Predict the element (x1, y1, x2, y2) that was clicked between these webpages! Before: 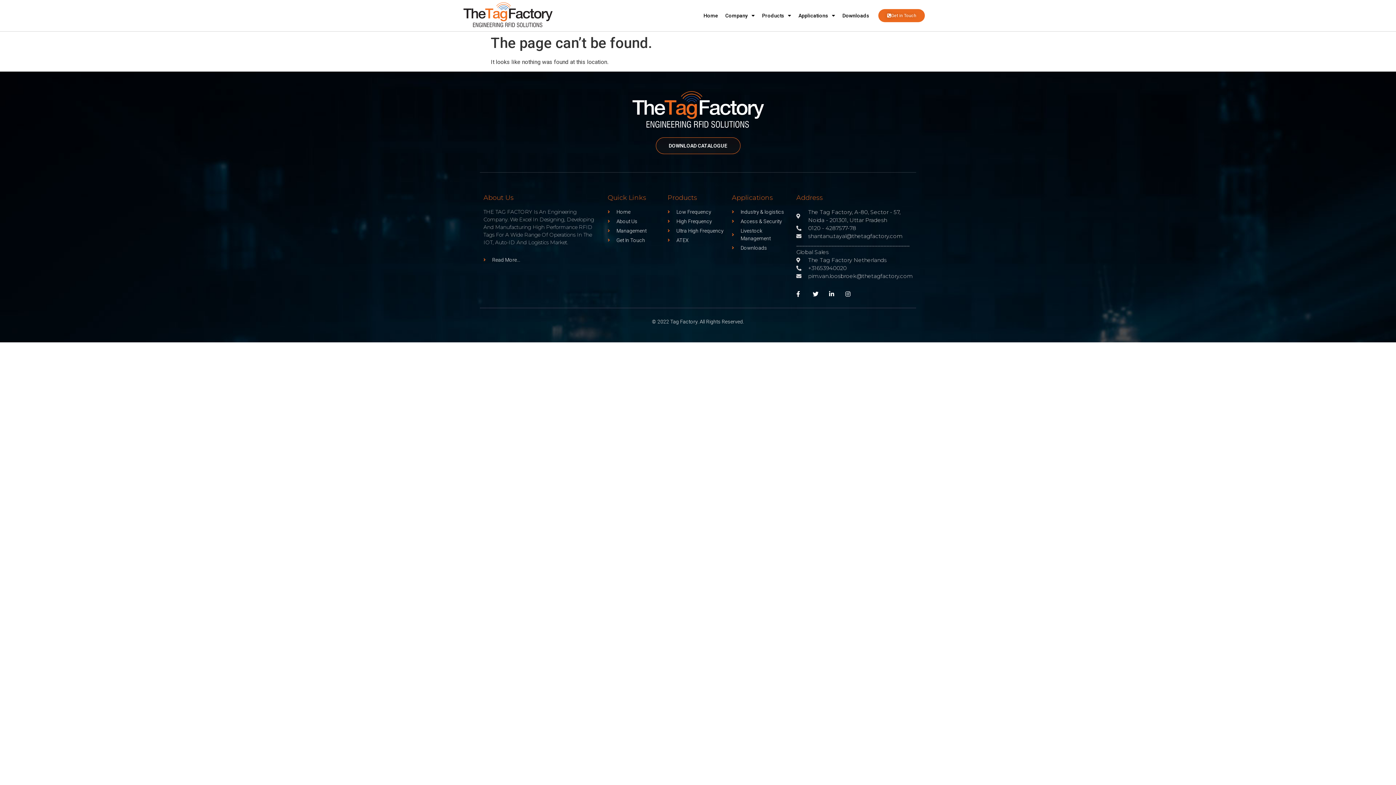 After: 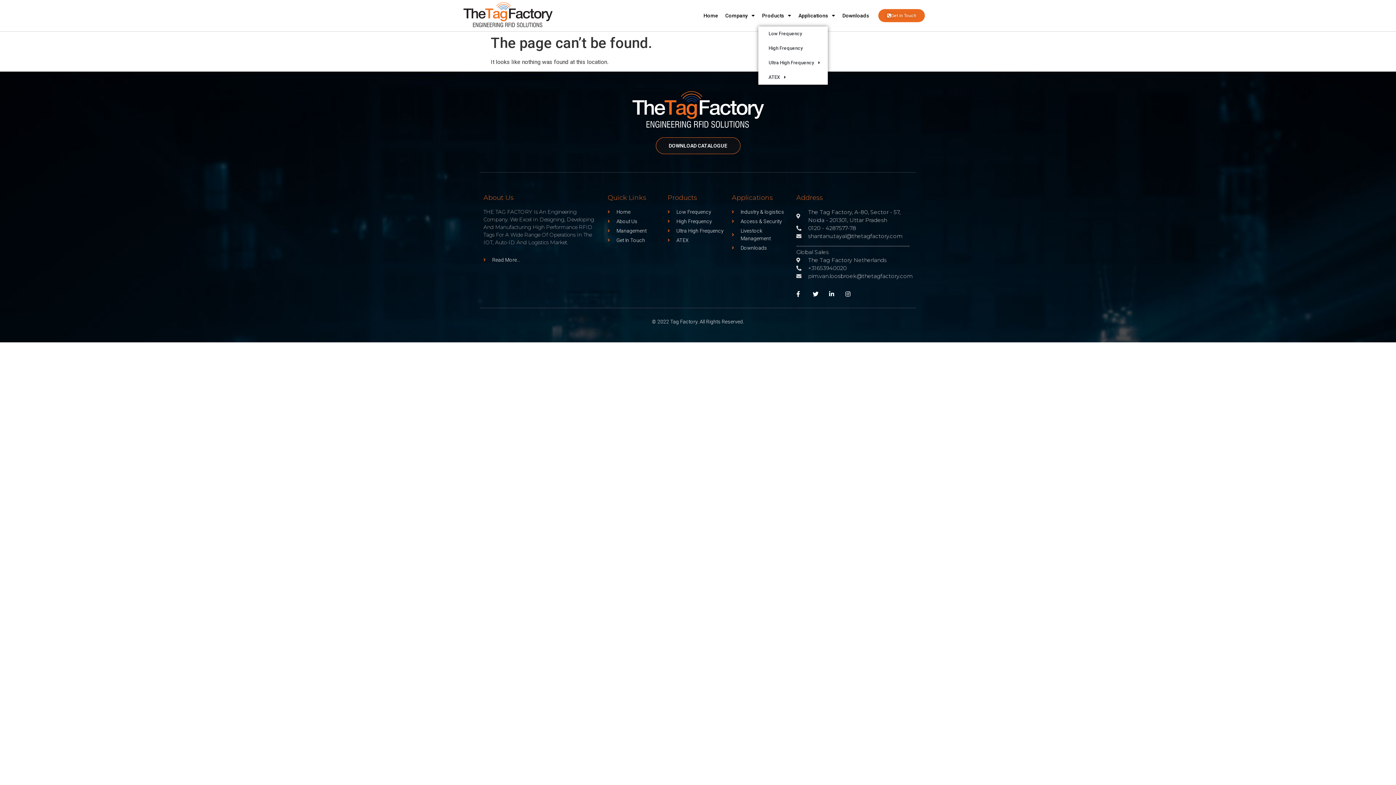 Action: label: Products bbox: (758, 1, 795, 30)